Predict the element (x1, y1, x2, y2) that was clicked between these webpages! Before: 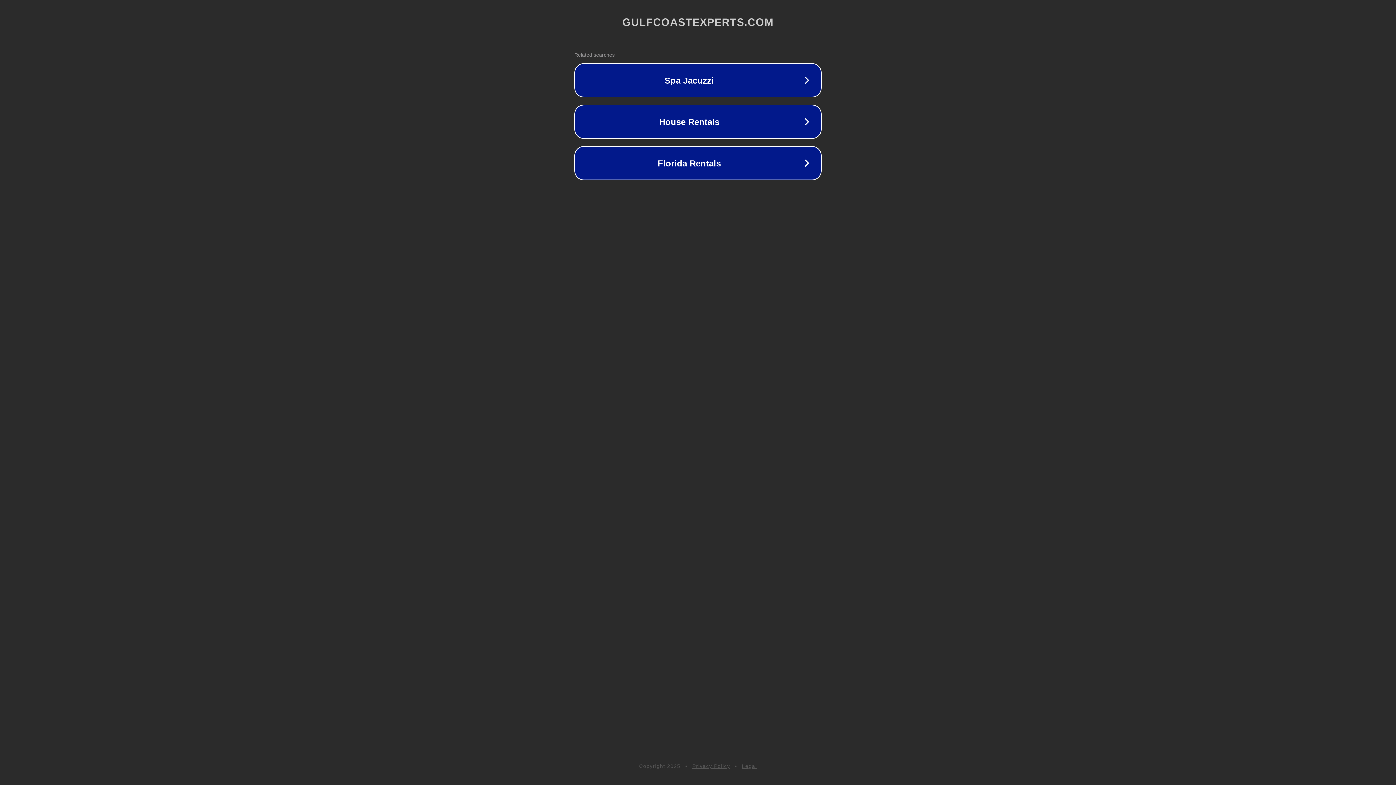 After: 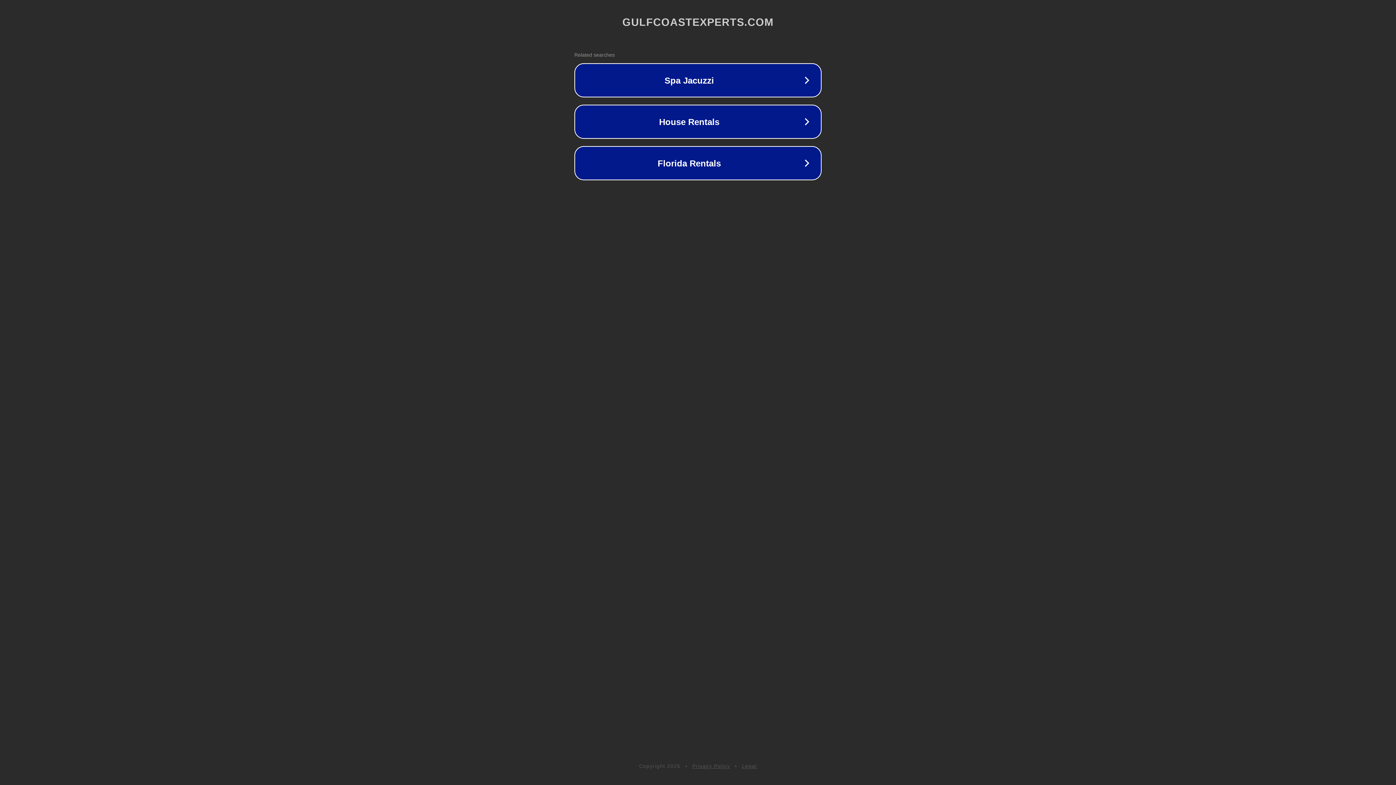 Action: bbox: (692, 763, 730, 769) label: Privacy Policy